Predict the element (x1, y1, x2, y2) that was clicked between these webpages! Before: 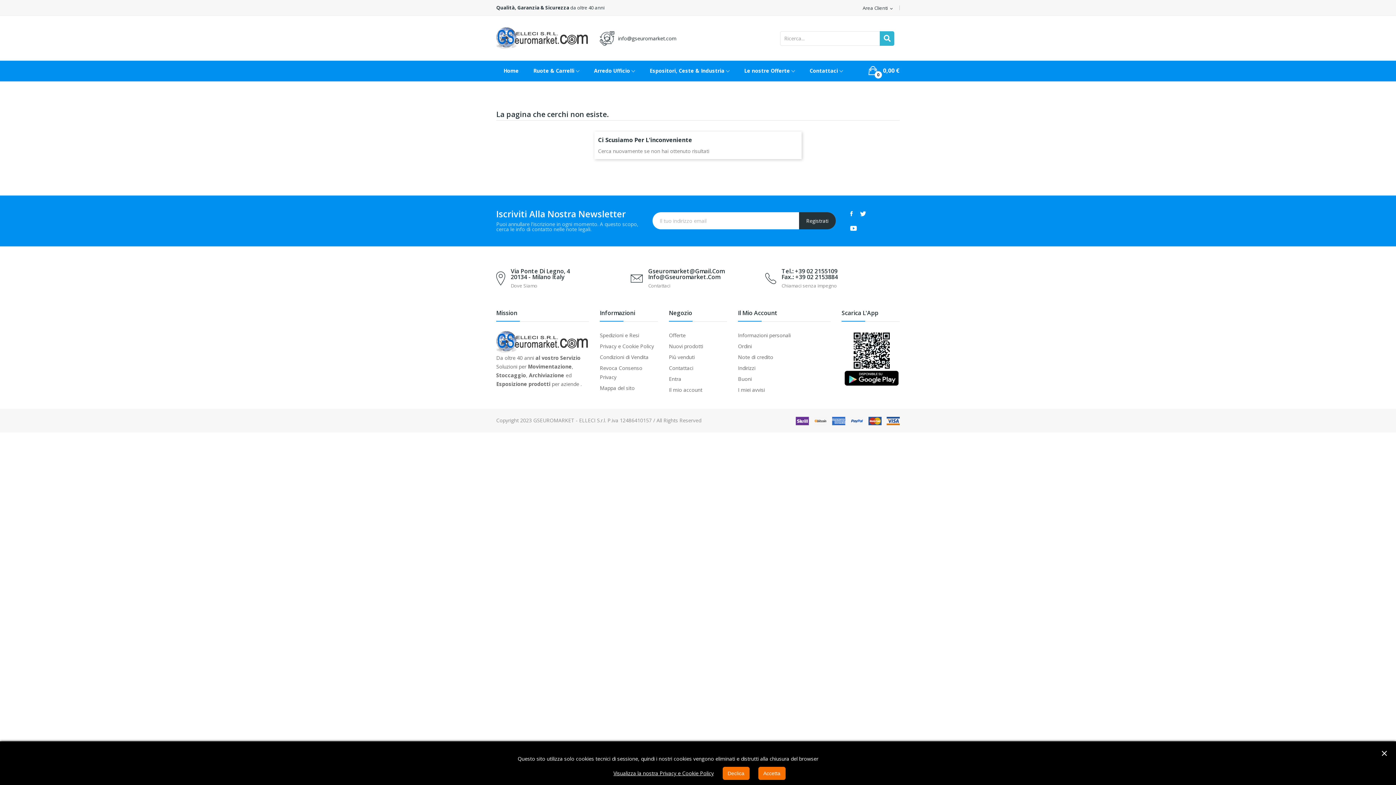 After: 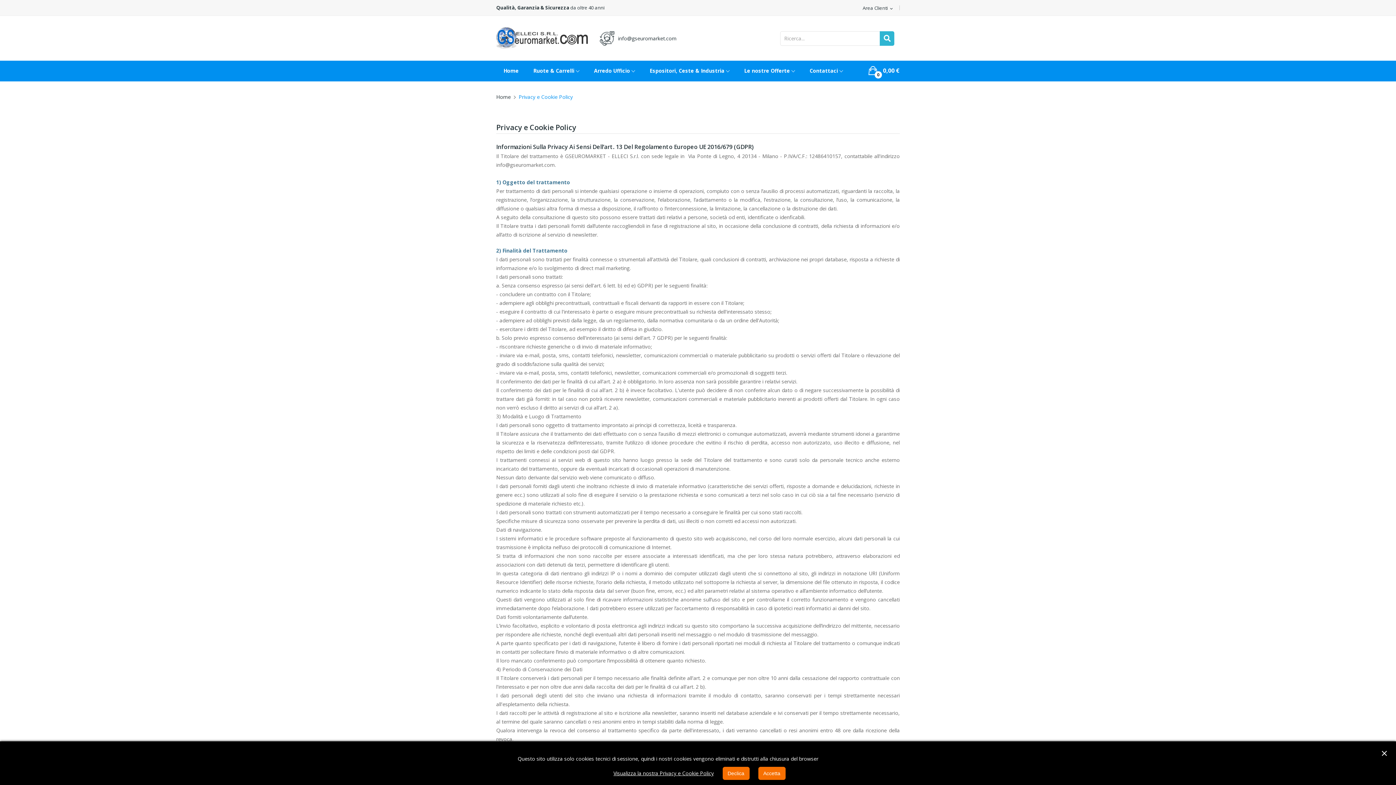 Action: label: Visualizza la nostra Privacy e Cookie Policy bbox: (613, 770, 714, 777)